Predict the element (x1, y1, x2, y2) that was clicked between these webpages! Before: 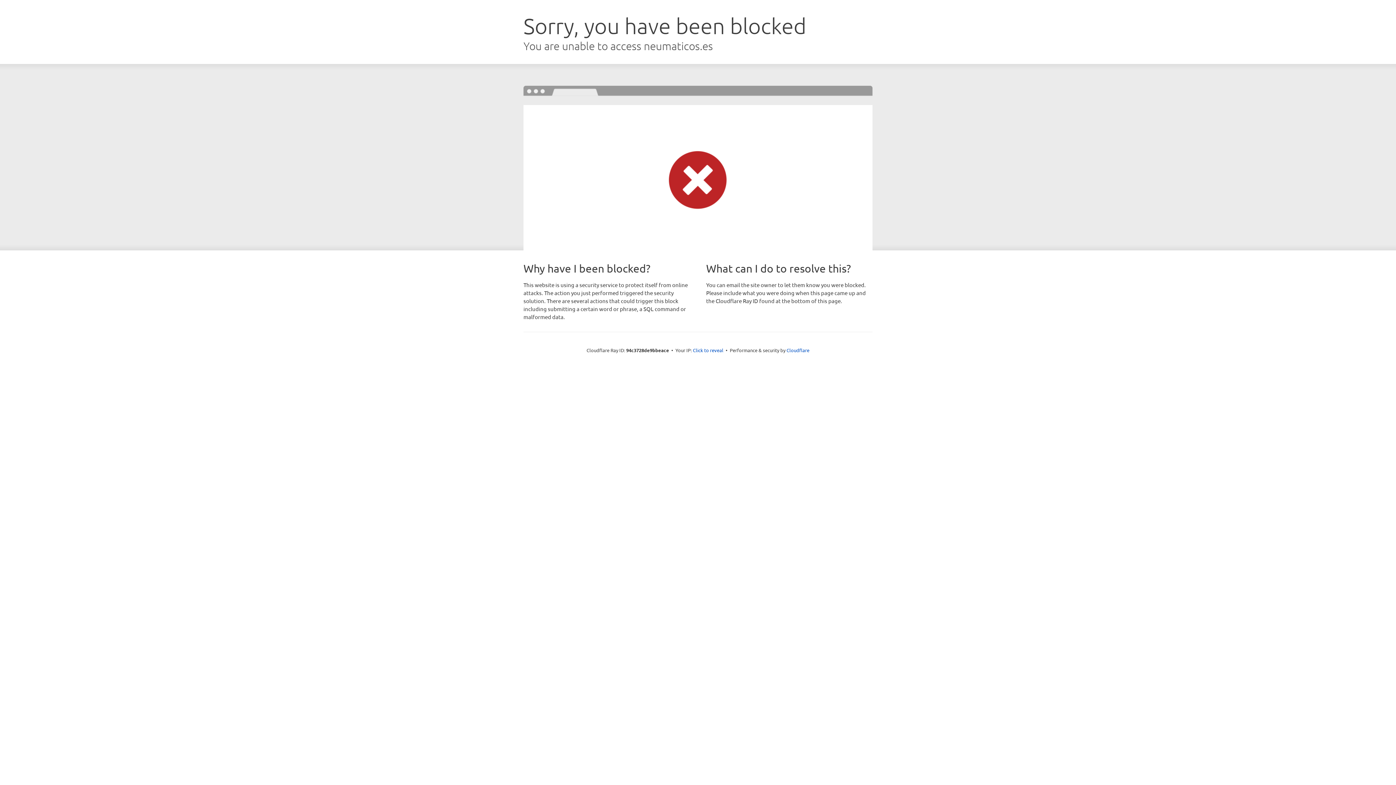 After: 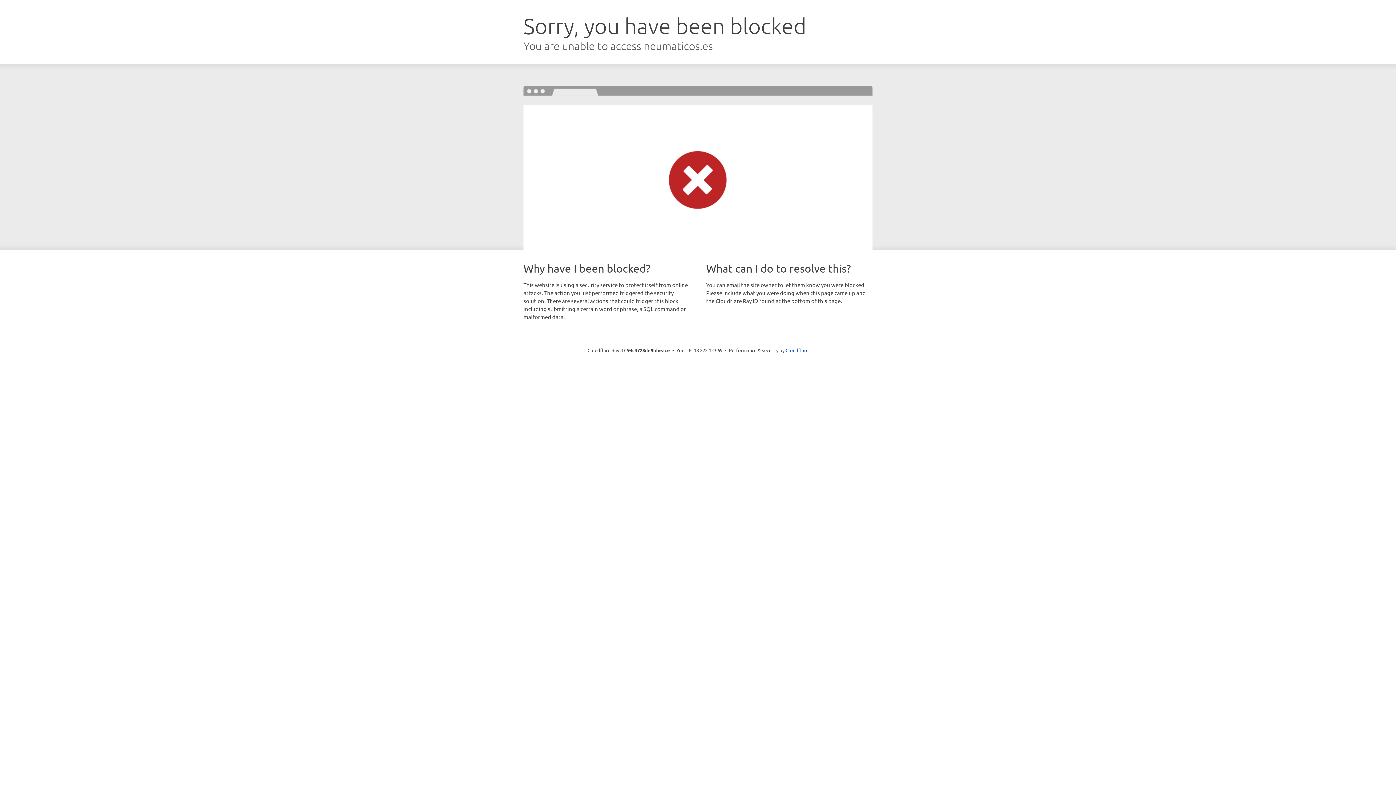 Action: bbox: (693, 346, 723, 353) label: Click to reveal